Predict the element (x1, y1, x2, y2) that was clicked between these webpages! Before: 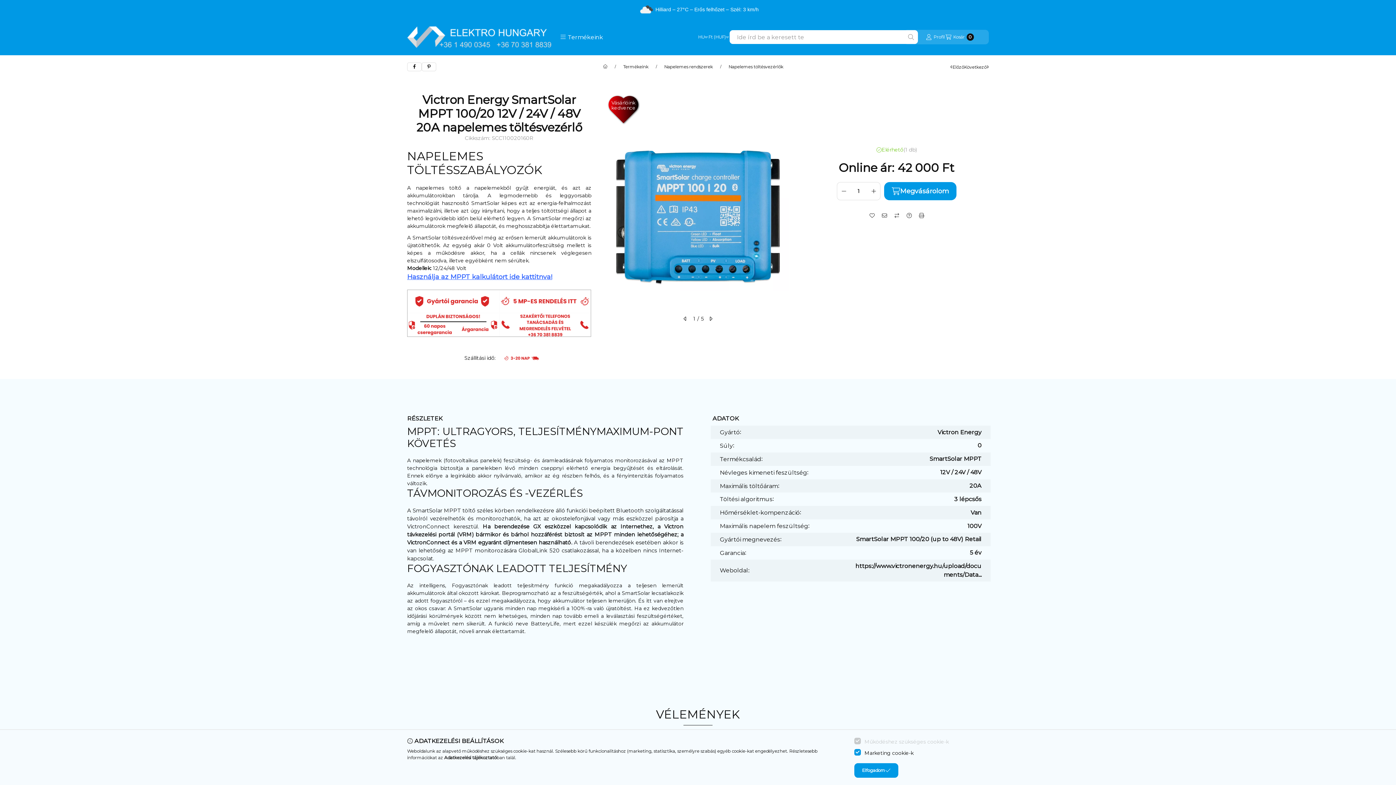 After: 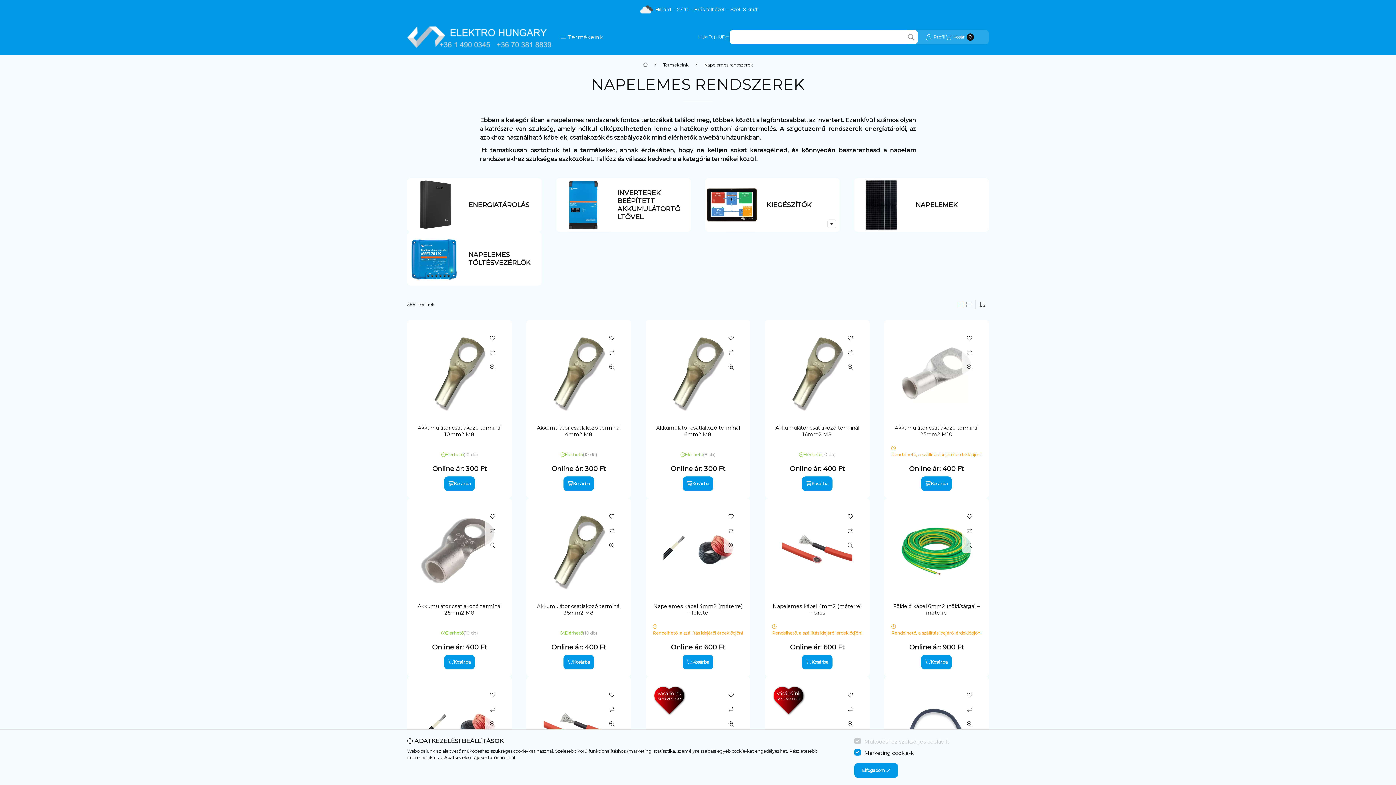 Action: bbox: (664, 64, 713, 69) label: Napelemes rendszerek